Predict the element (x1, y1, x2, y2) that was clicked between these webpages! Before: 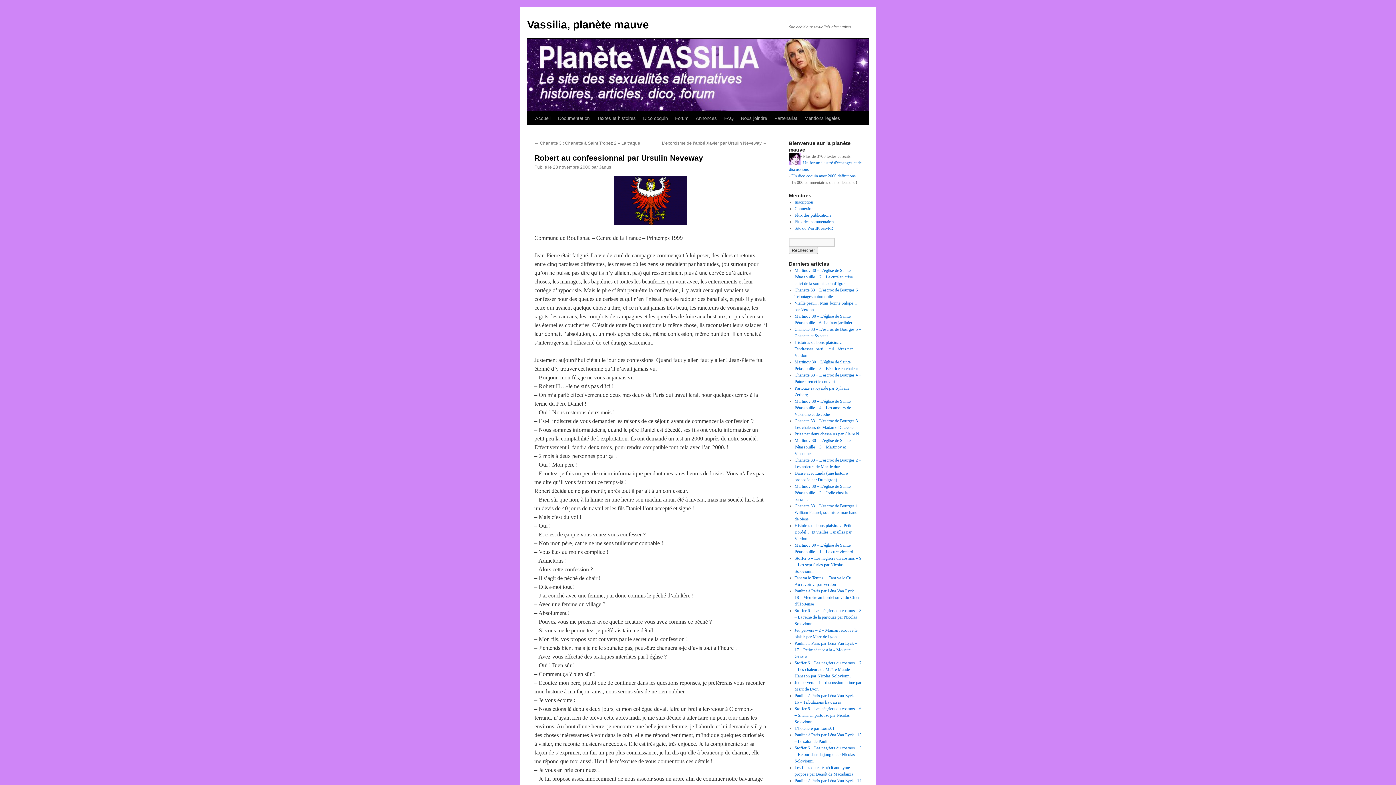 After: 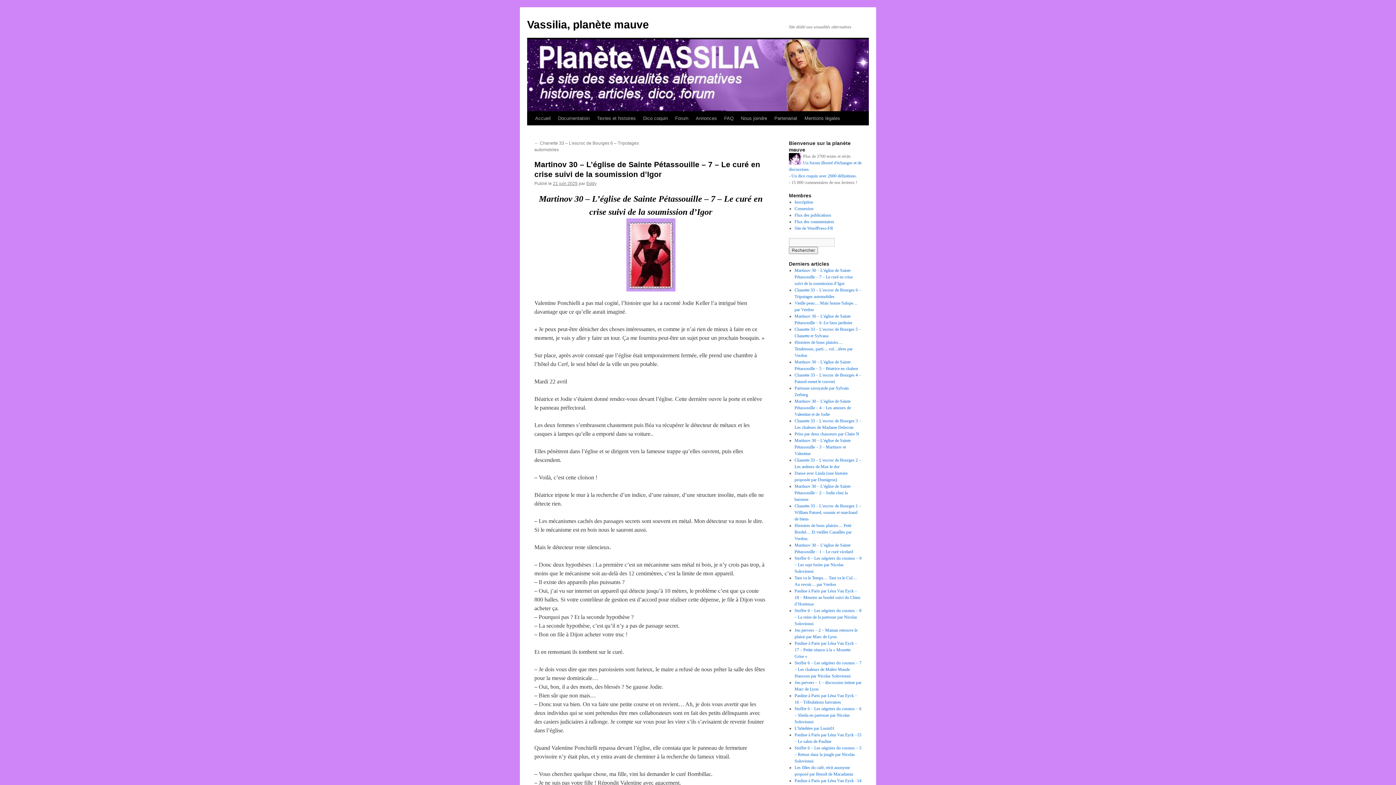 Action: label: Martinov 30 – L’église de Sainte Pétassouille – 7 – Le curé en crise suivi de la soumission d’Igor bbox: (794, 268, 852, 286)